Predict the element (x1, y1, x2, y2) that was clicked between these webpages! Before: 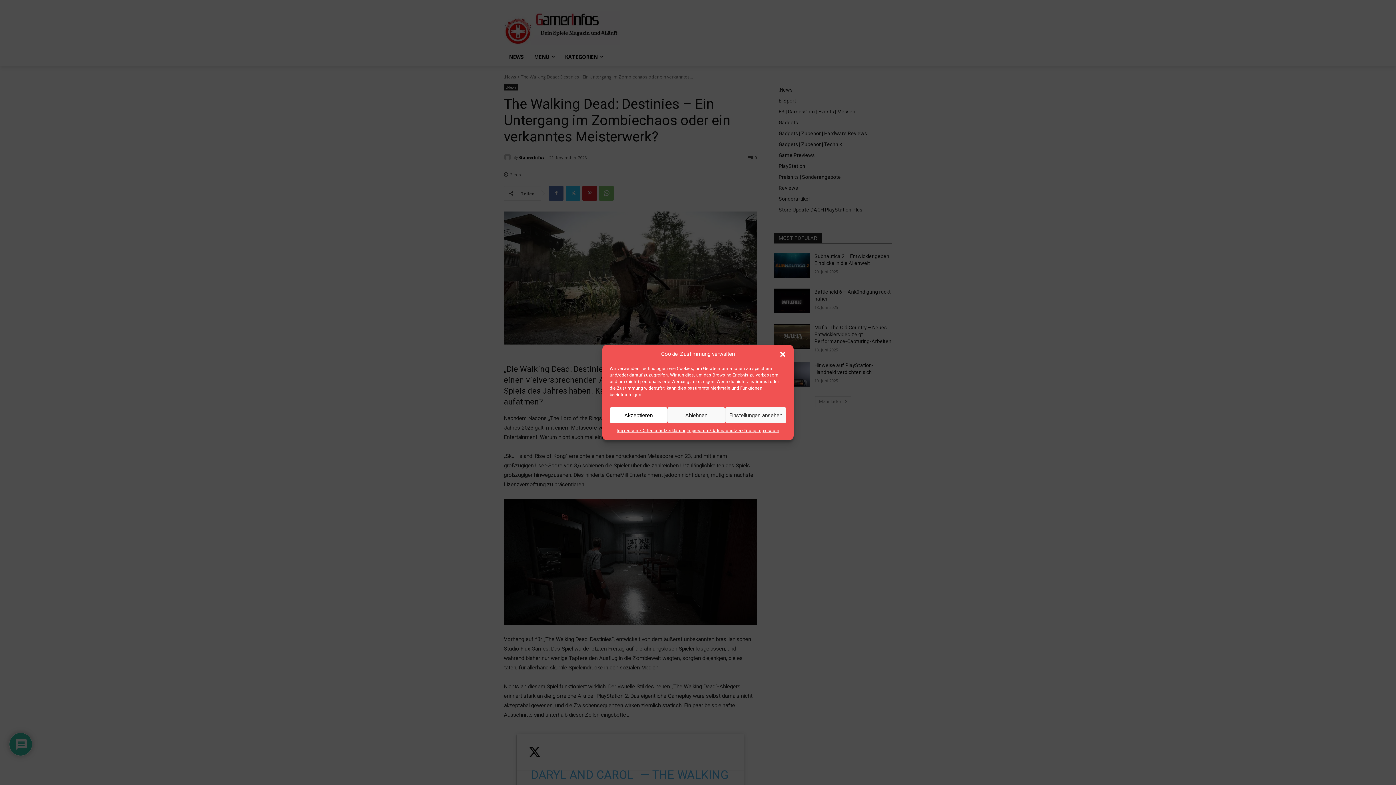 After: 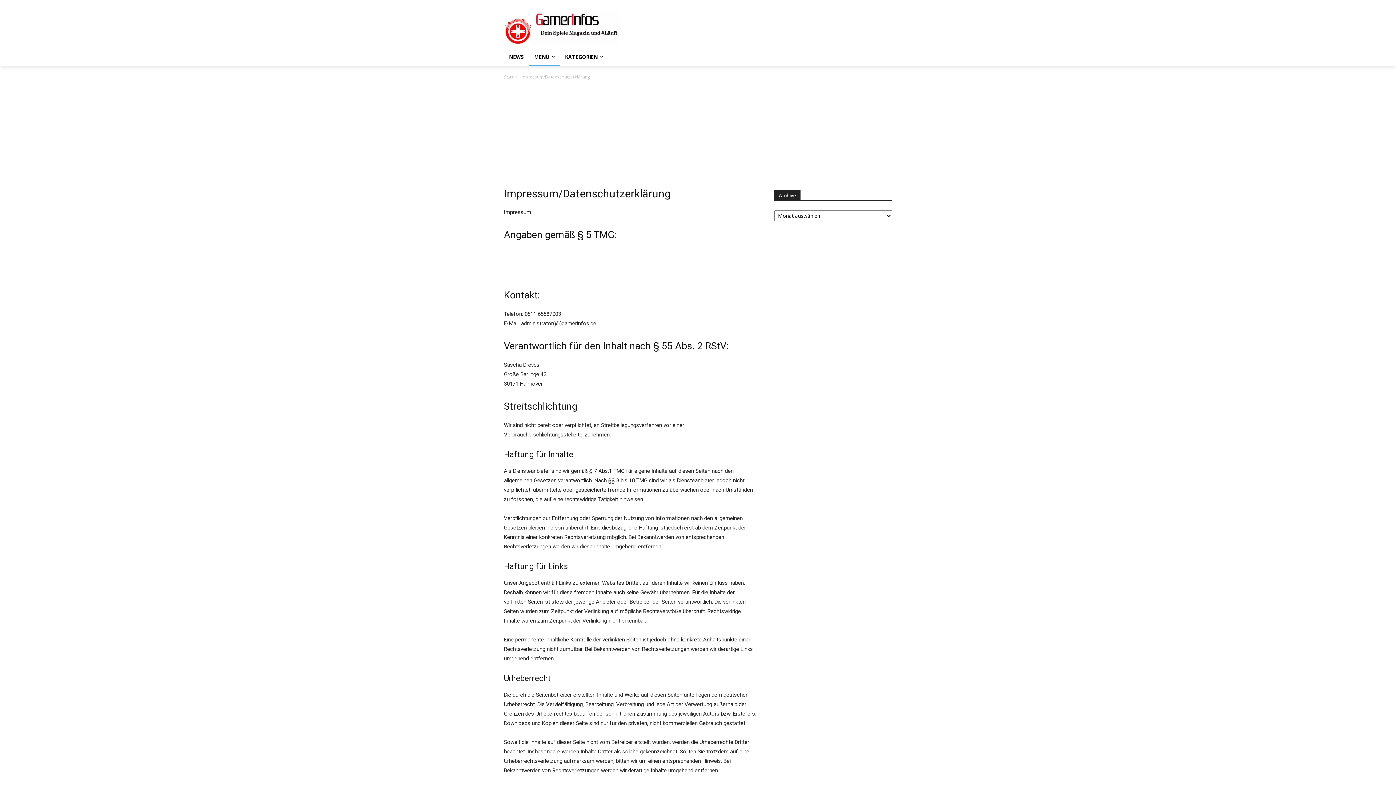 Action: label: Impressum/Datenschutzerklärung bbox: (686, 427, 756, 434)